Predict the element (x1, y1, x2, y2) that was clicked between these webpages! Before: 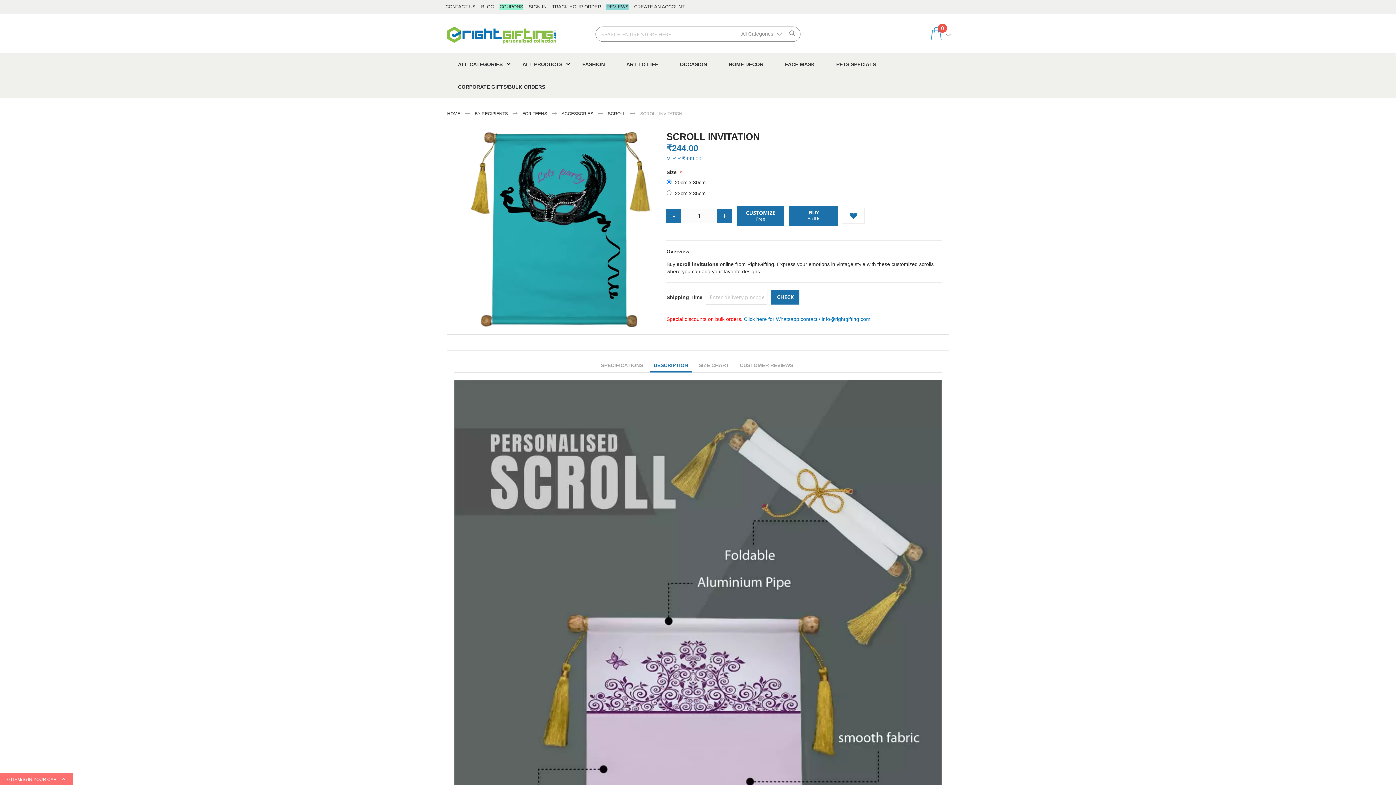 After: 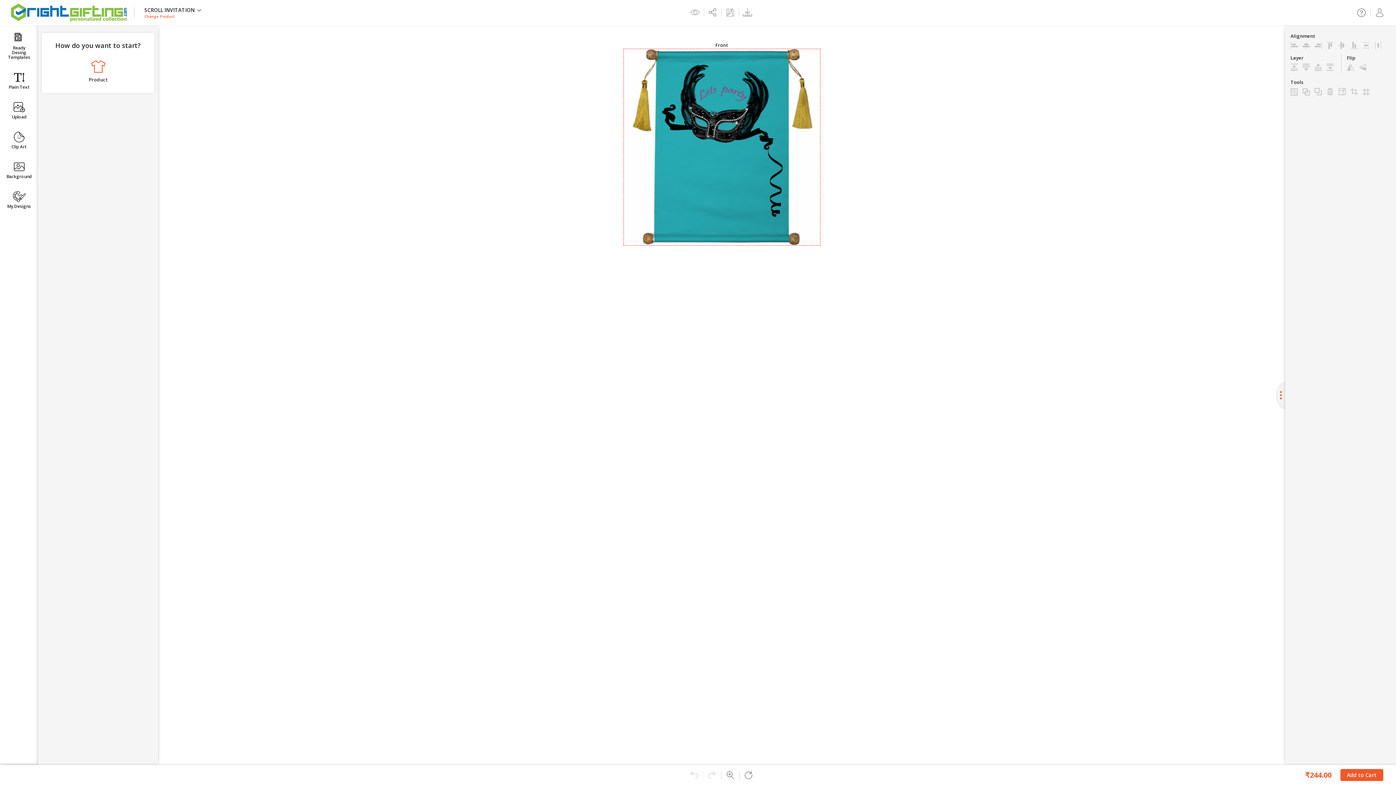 Action: label: CUSTOMIZE
Free bbox: (737, 205, 784, 226)